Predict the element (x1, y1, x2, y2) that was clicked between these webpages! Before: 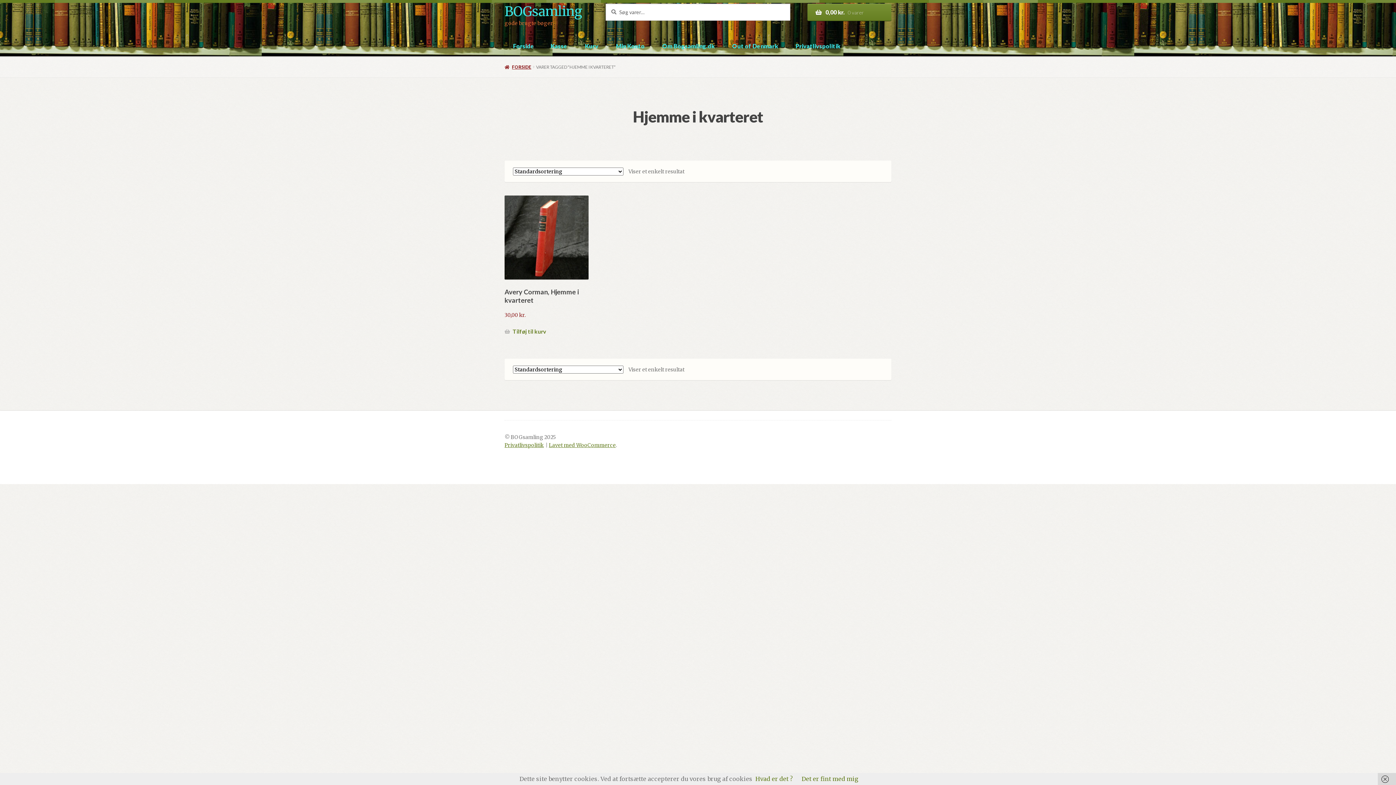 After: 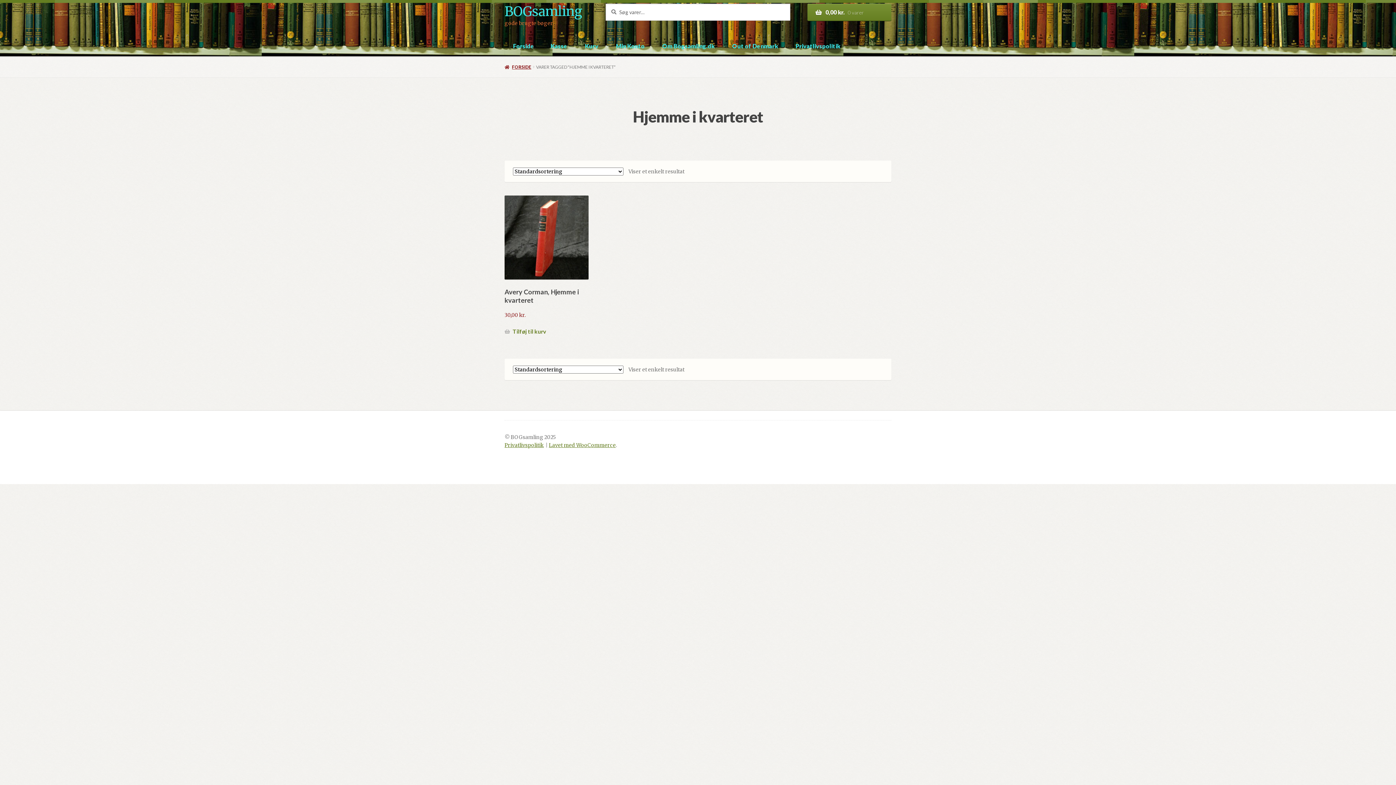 Action: bbox: (1378, 773, 1396, 785)